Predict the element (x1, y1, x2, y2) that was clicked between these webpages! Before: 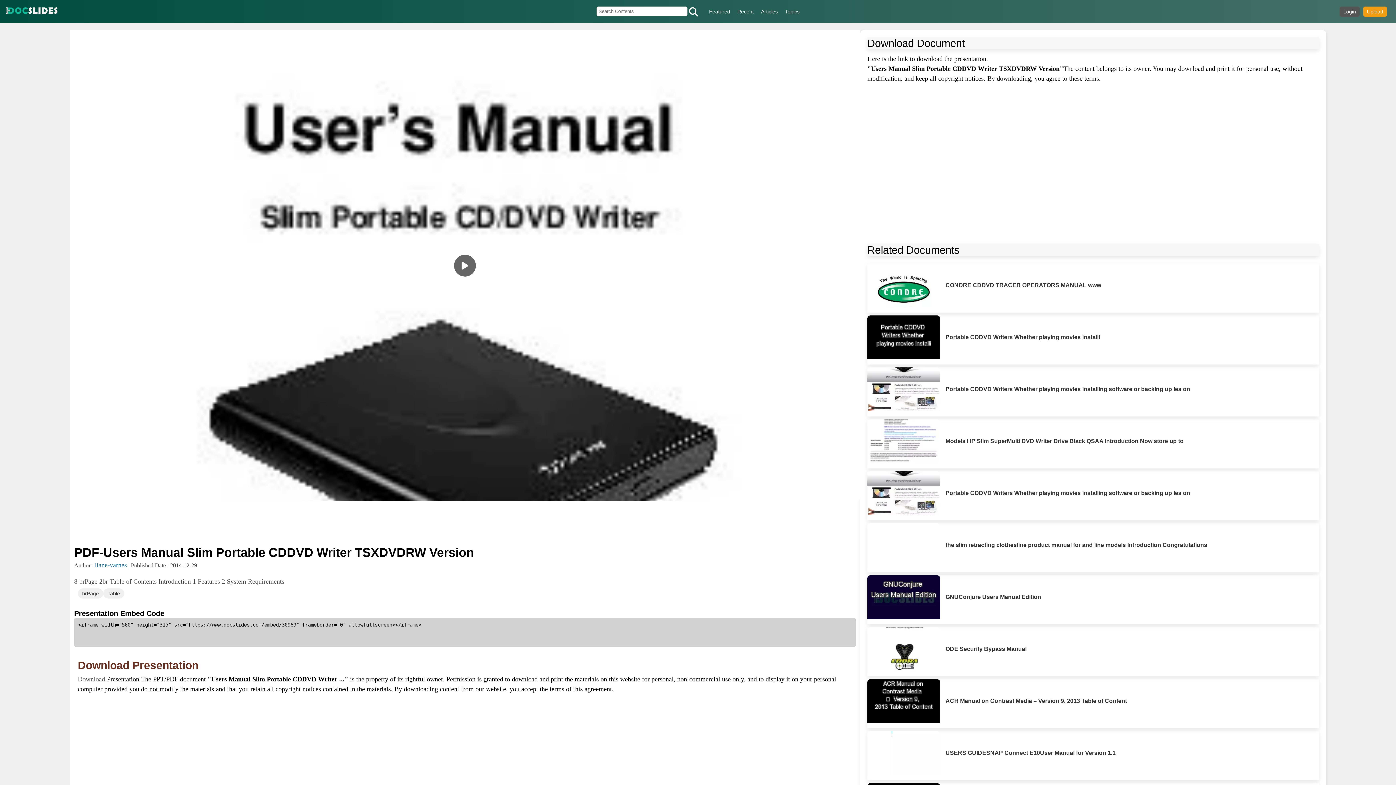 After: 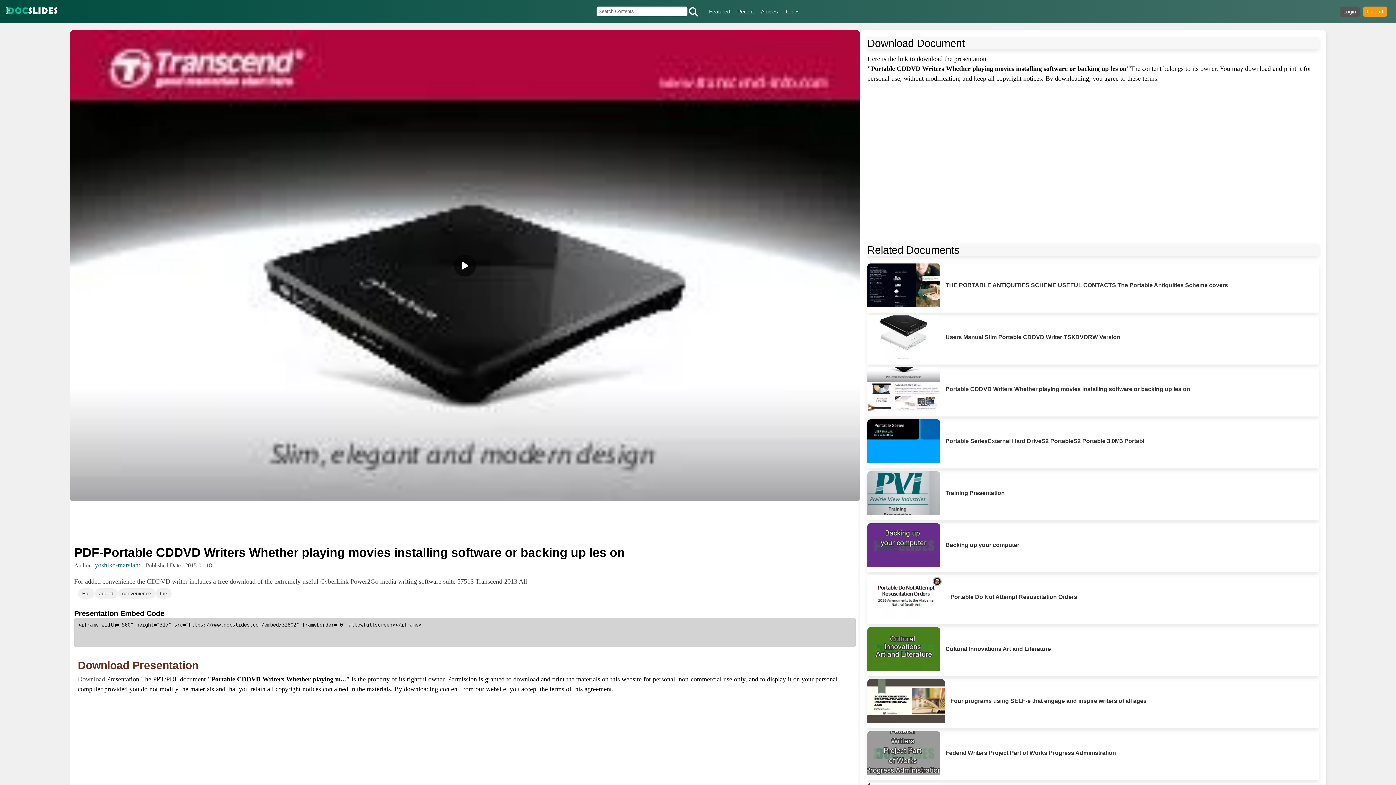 Action: bbox: (867, 424, 1319, 468) label: Portable CDDVD Writers Whether playing movies installing software or backing up les on